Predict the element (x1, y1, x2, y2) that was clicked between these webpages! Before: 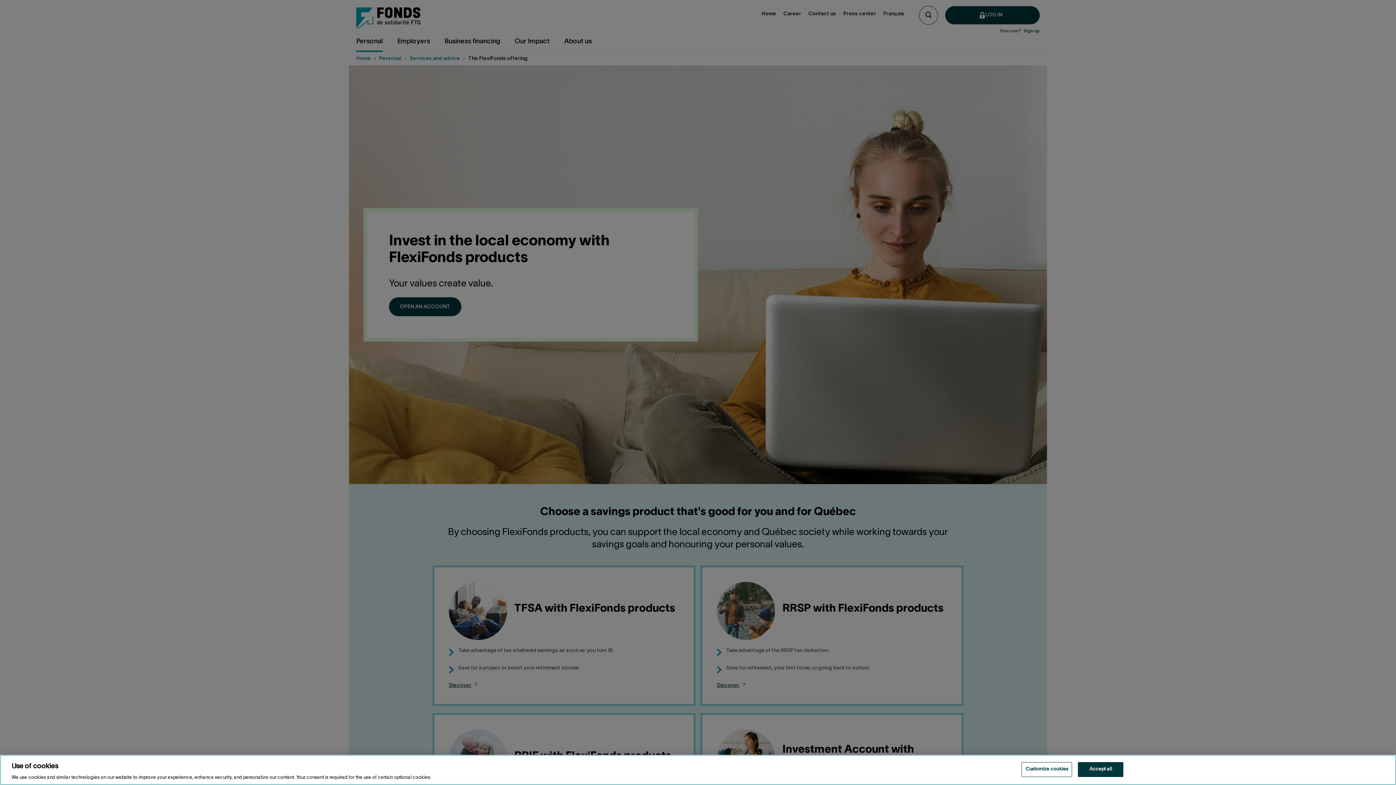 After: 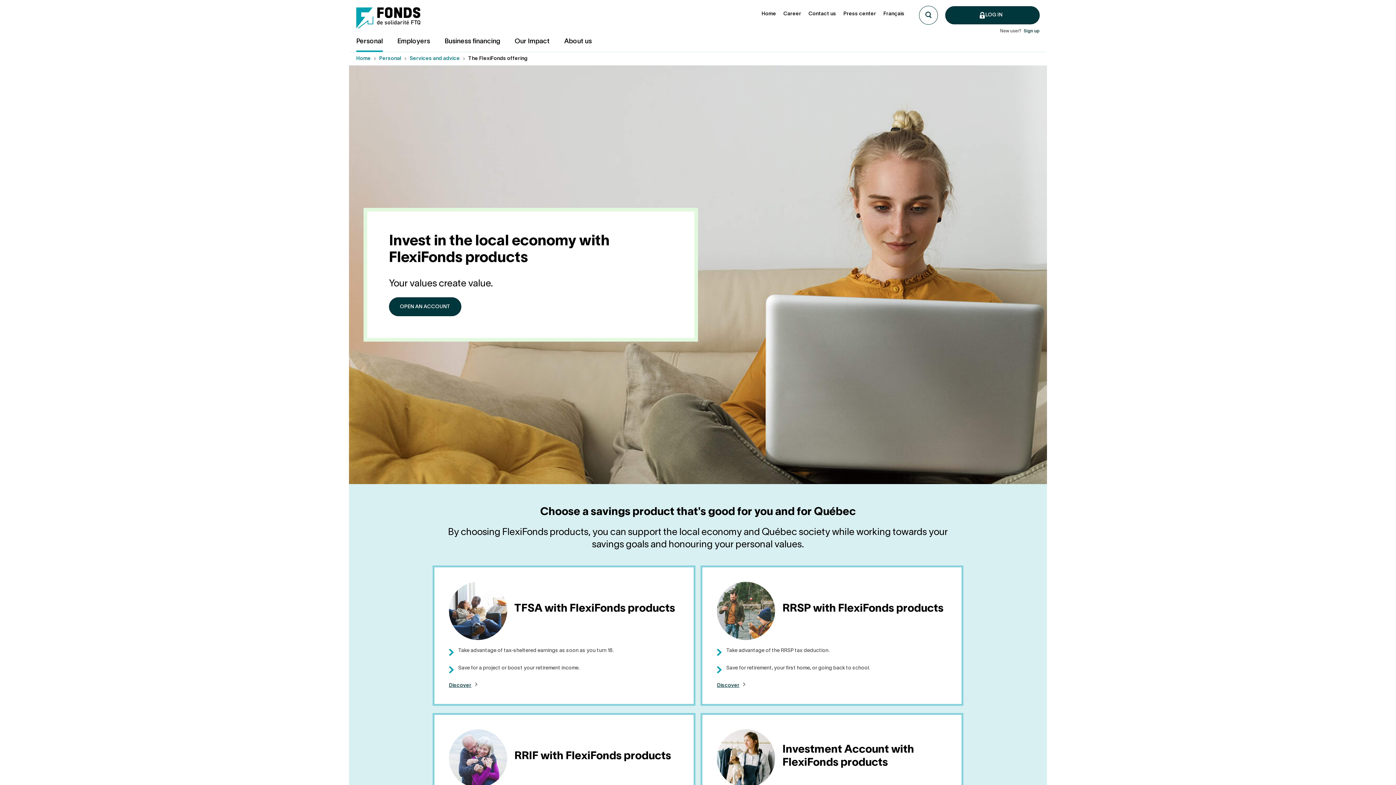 Action: label: Accept all bbox: (1078, 762, 1123, 777)